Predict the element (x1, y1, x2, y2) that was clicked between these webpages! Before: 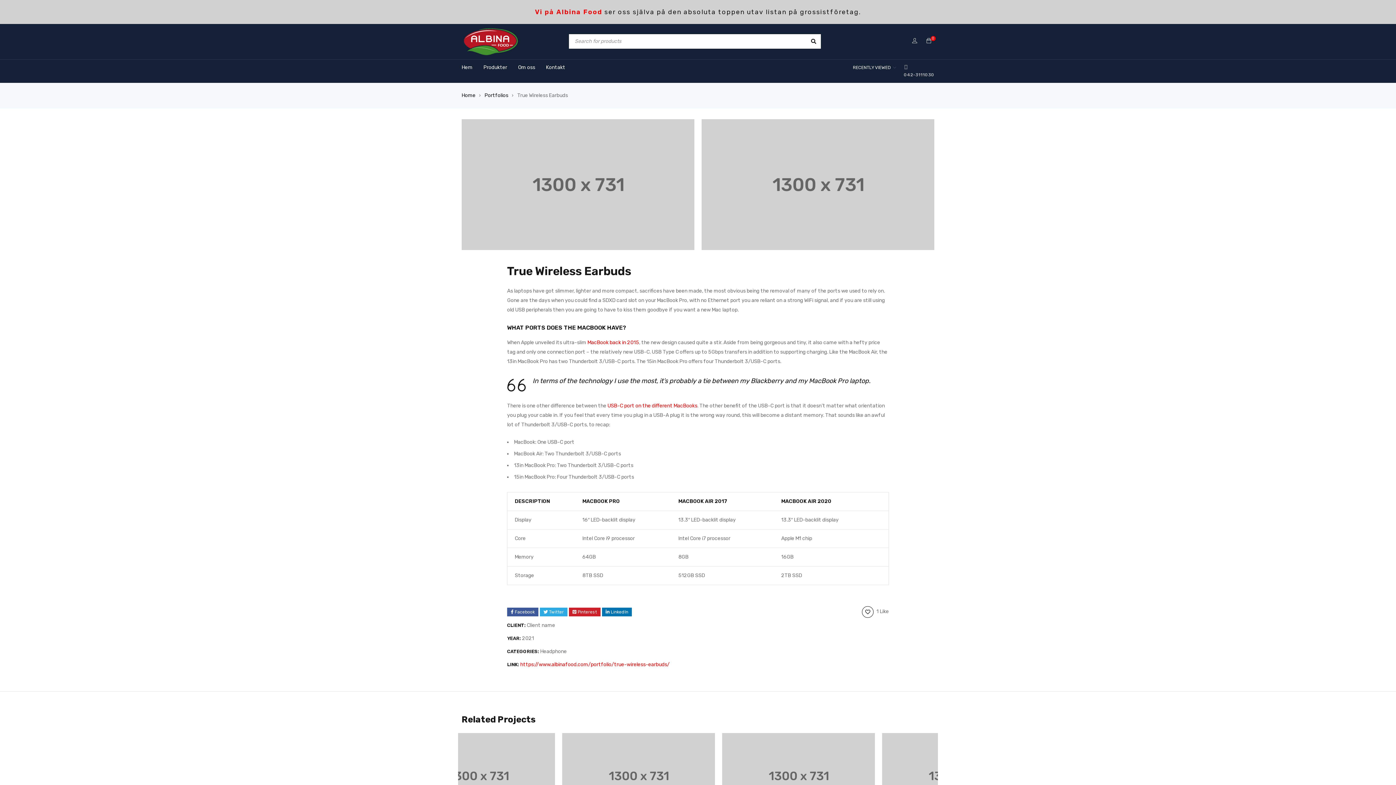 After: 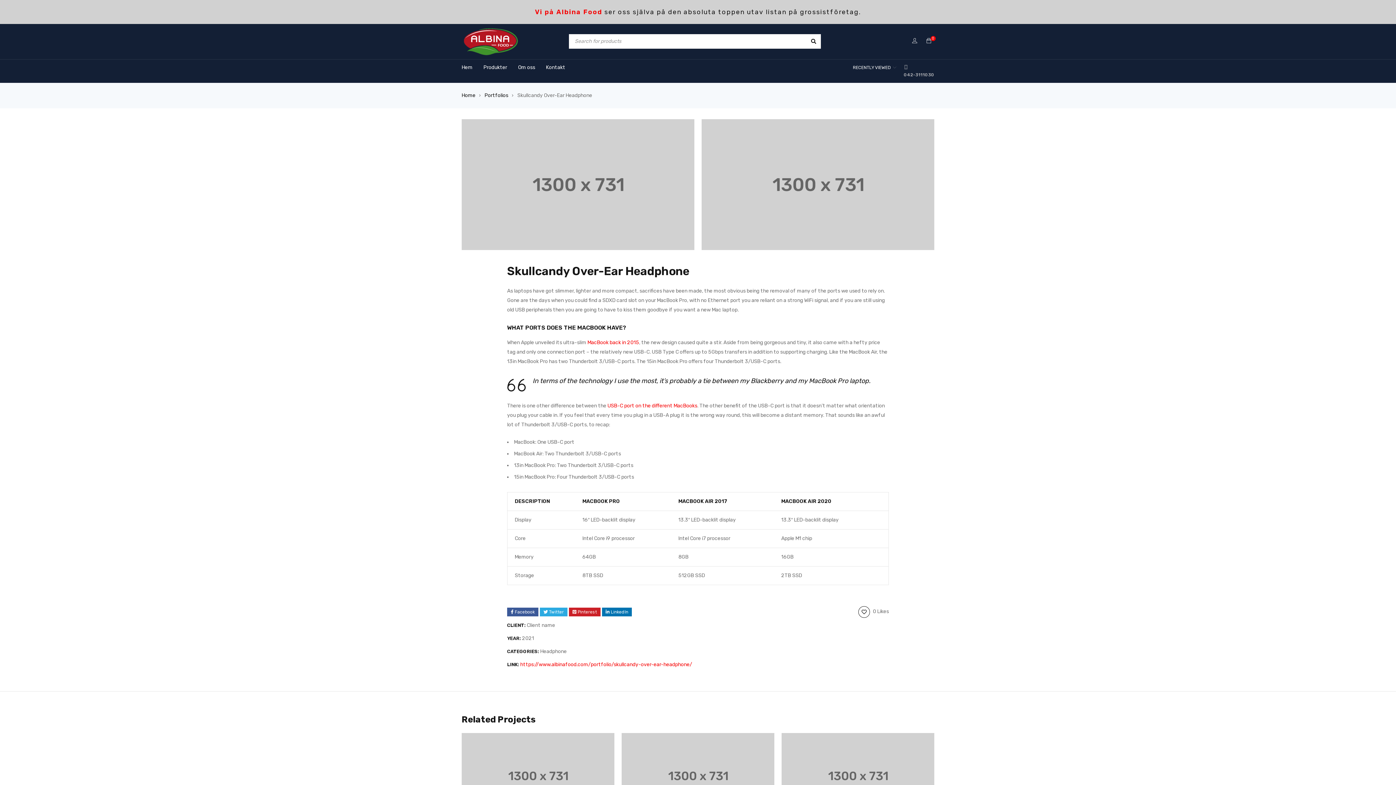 Action: bbox: (621, 733, 774, 819)